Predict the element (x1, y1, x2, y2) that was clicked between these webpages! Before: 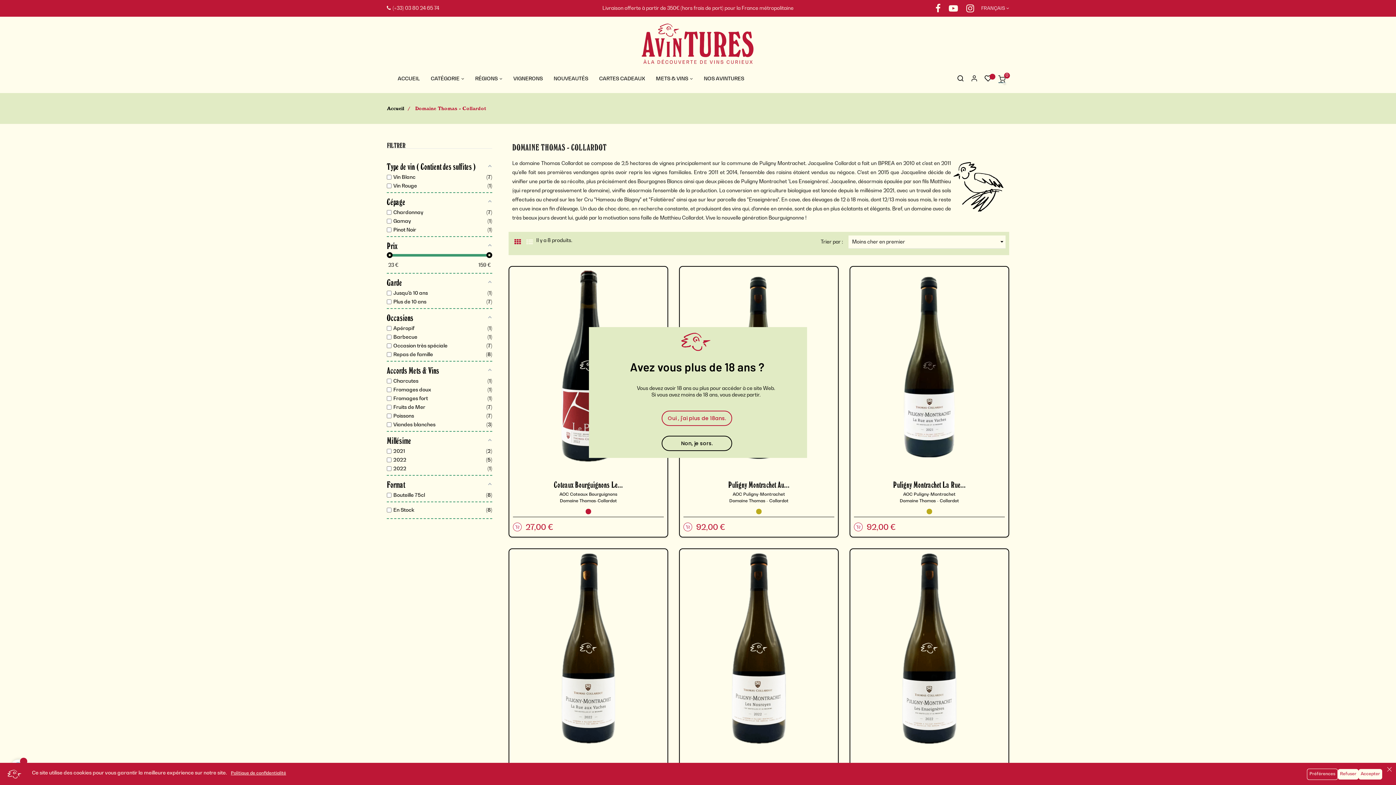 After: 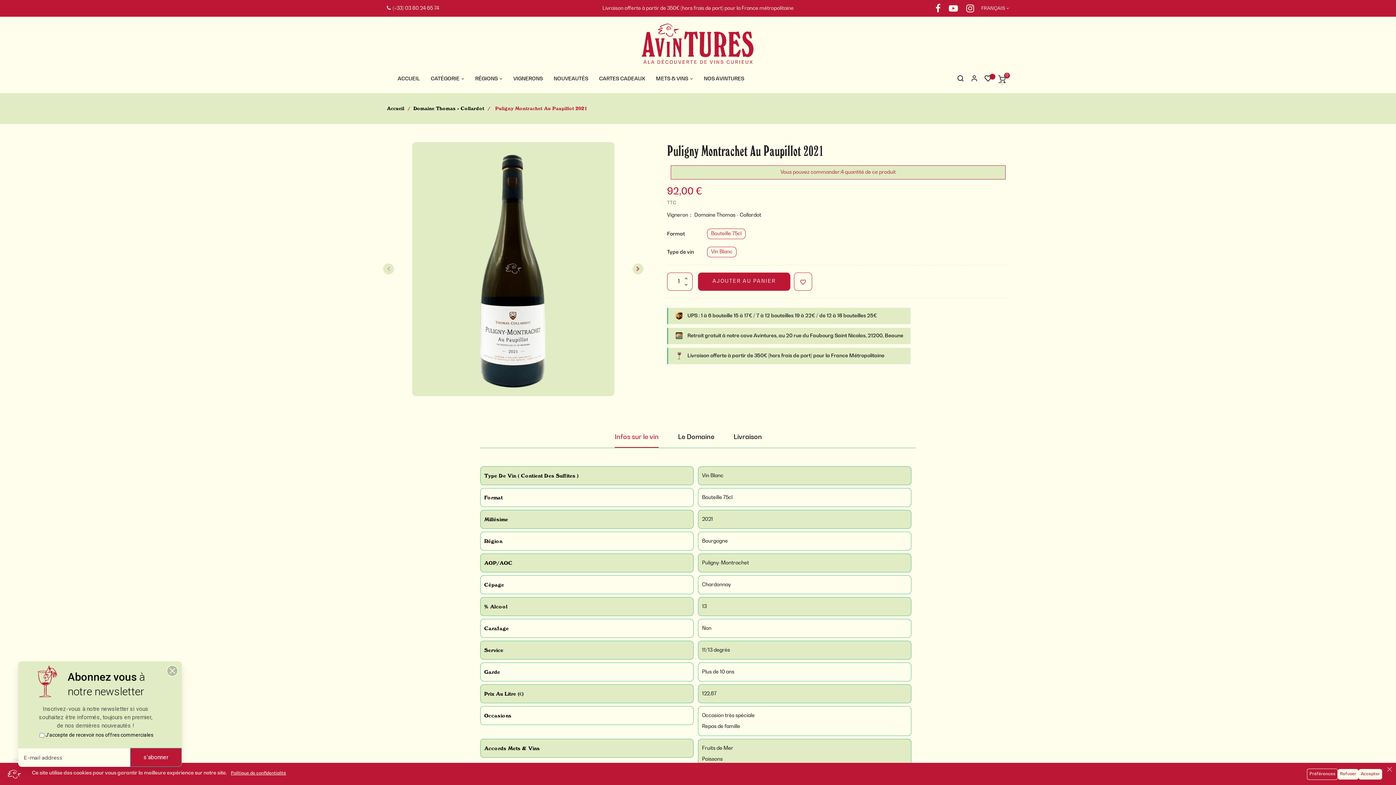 Action: bbox: (728, 479, 789, 489) label: Puligny Montrachet Au...